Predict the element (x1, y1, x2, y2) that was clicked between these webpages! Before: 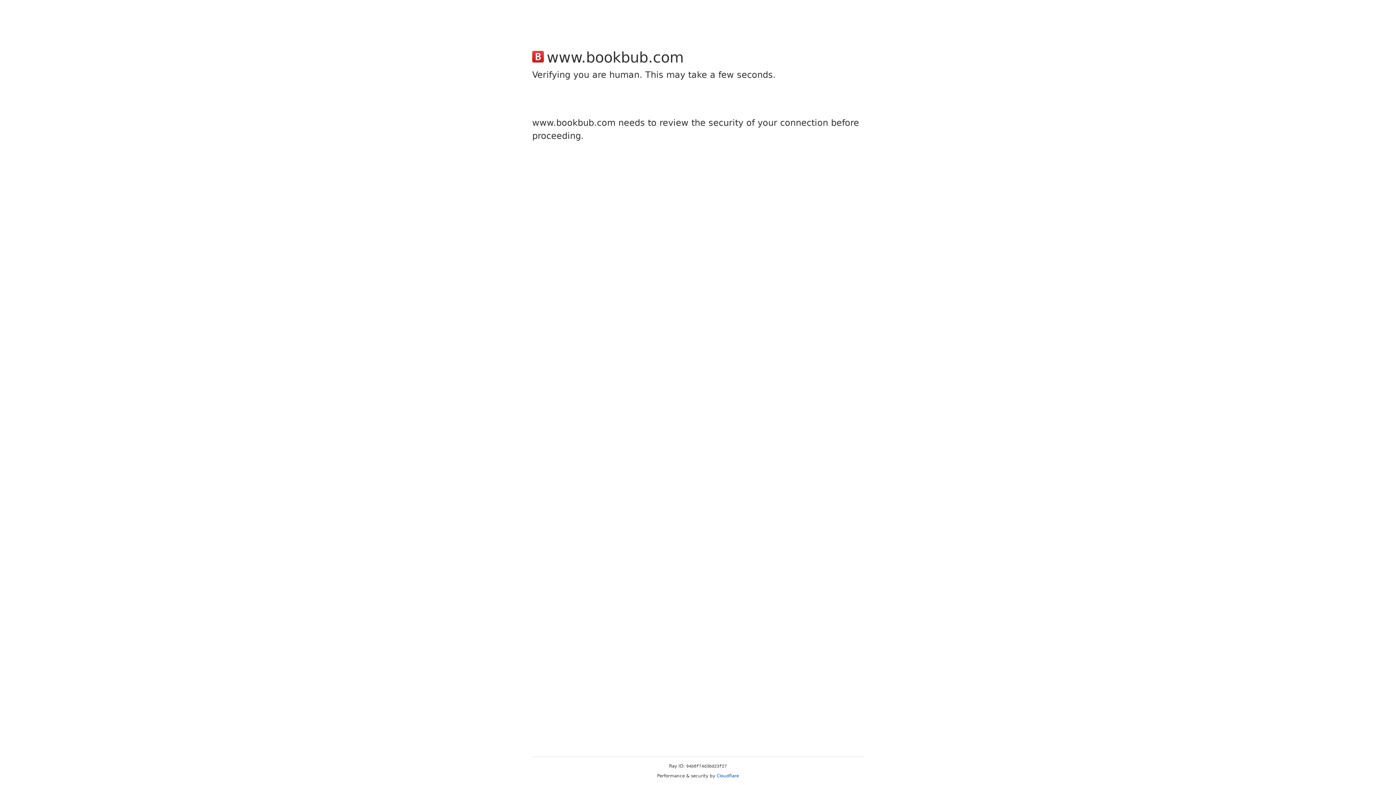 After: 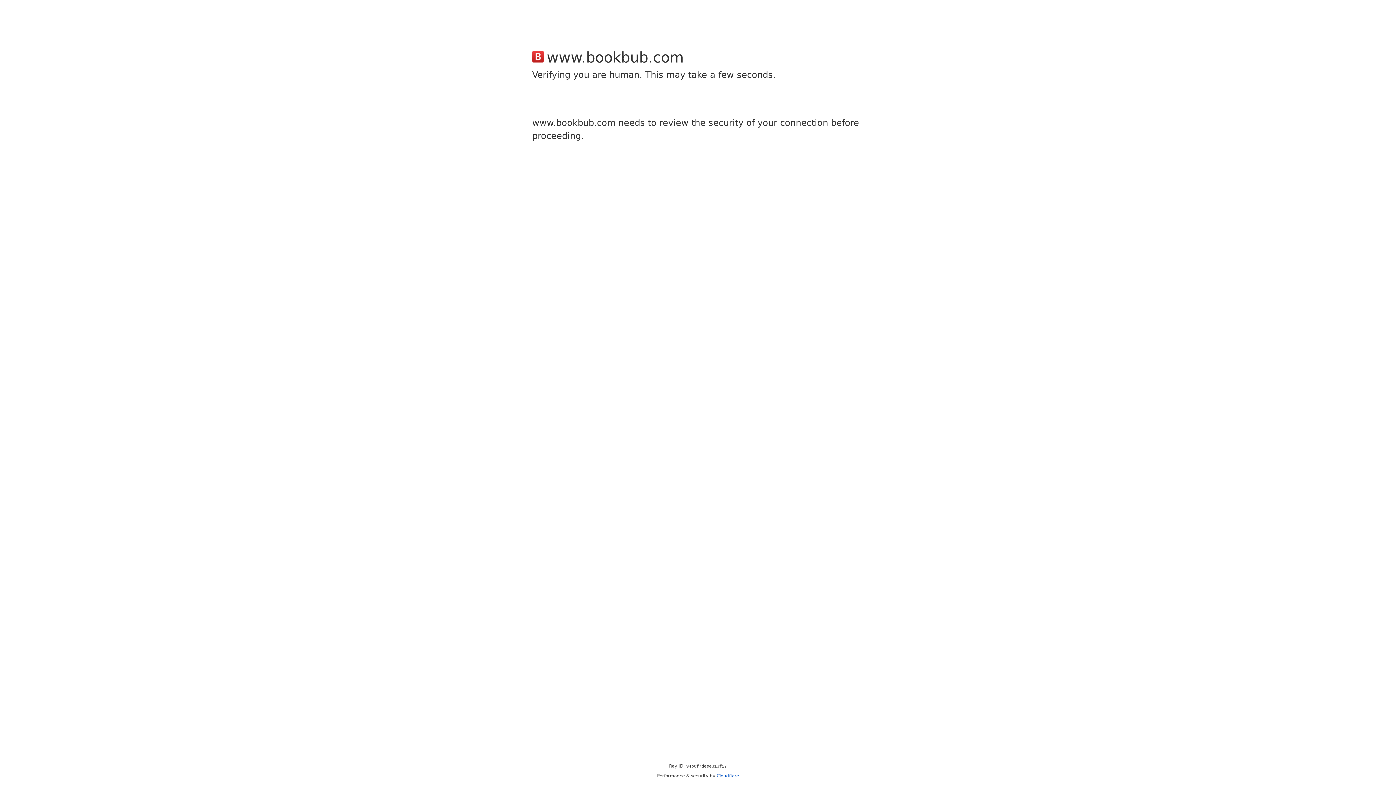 Action: label: Cloudflare bbox: (716, 773, 739, 778)